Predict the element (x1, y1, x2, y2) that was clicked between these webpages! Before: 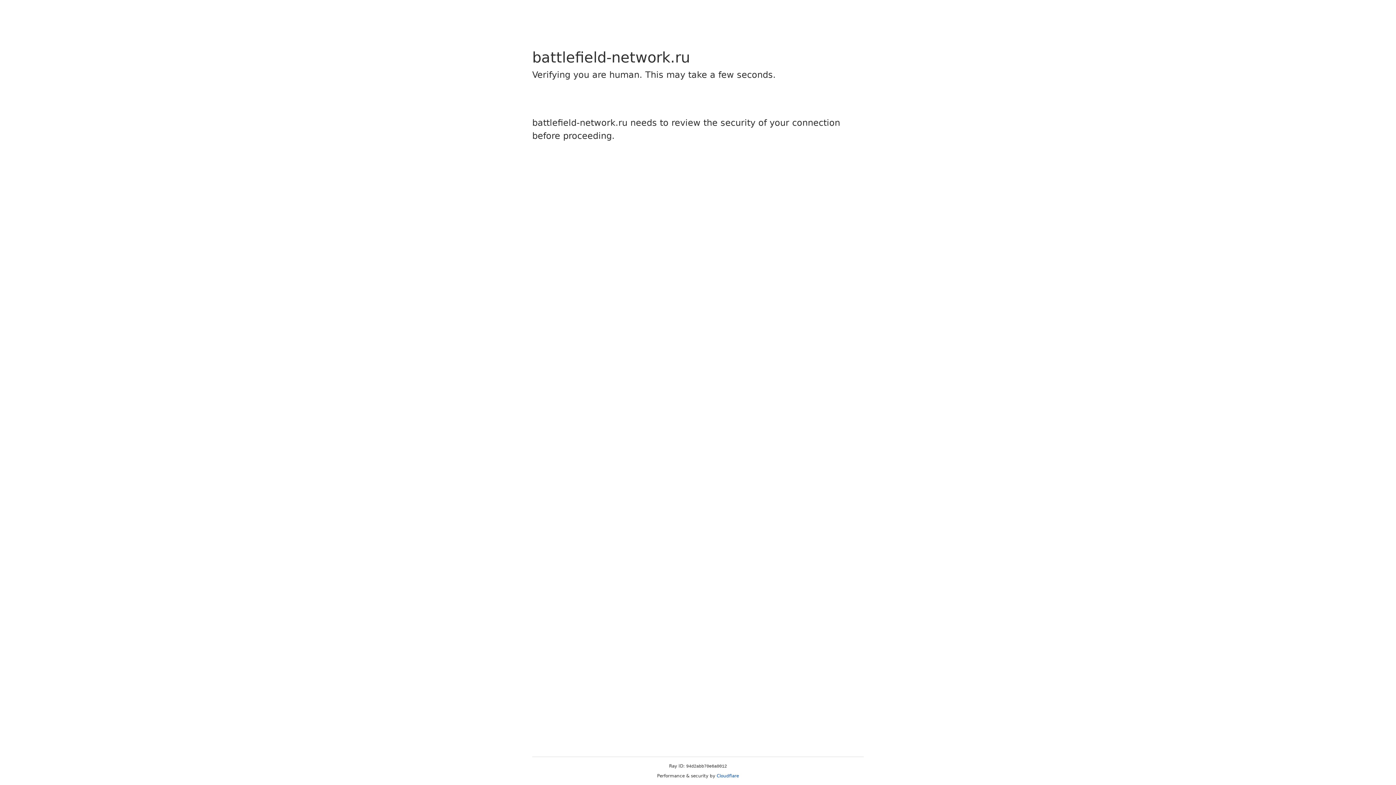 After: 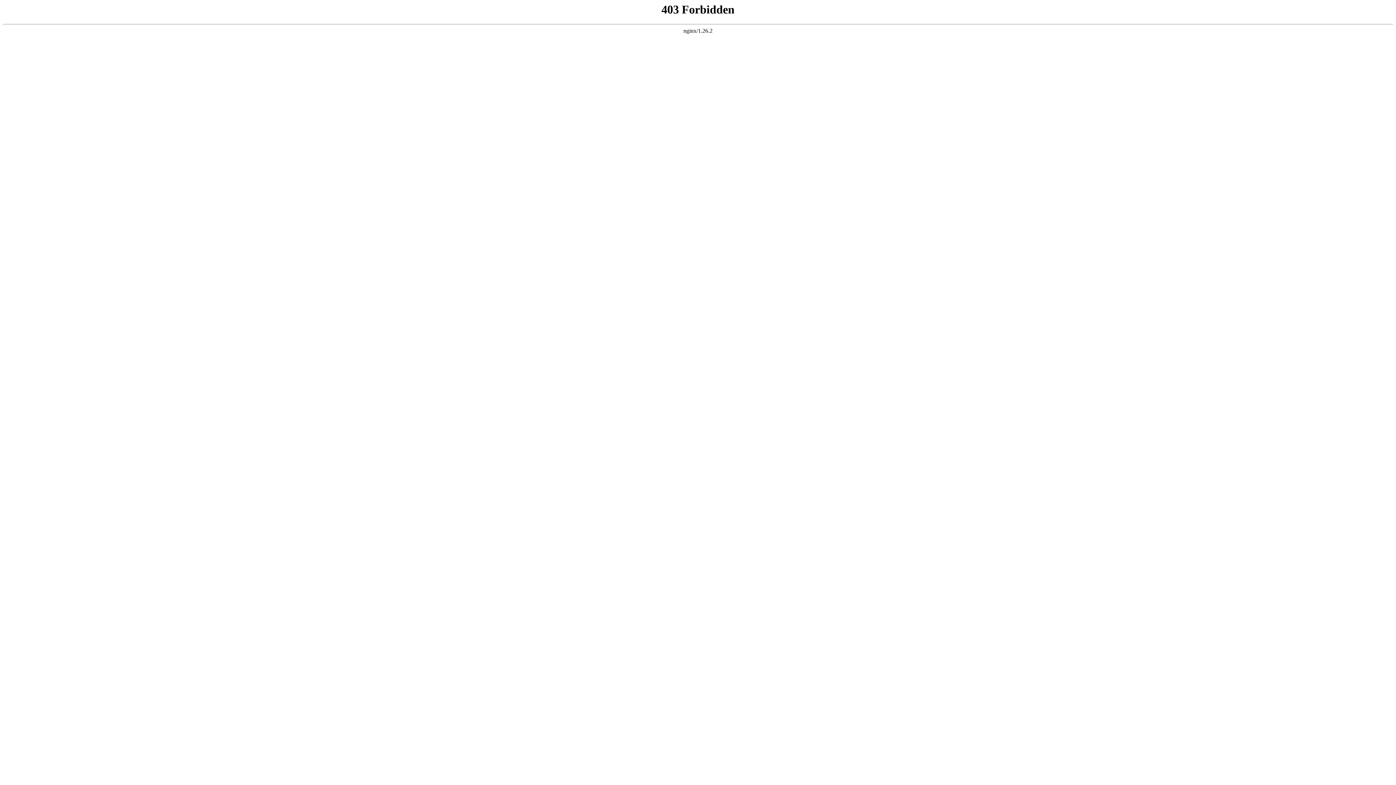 Action: bbox: (716, 773, 739, 778) label: Cloudflare